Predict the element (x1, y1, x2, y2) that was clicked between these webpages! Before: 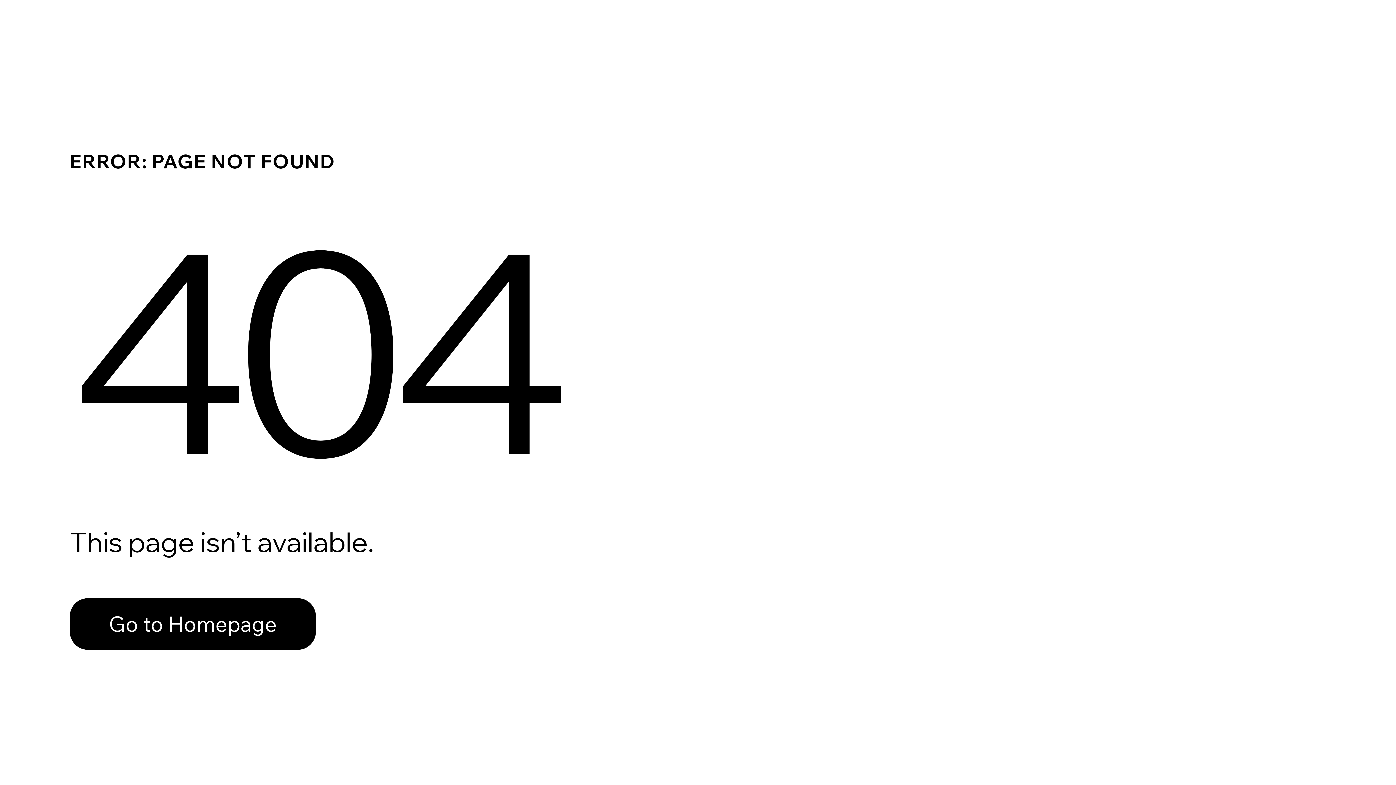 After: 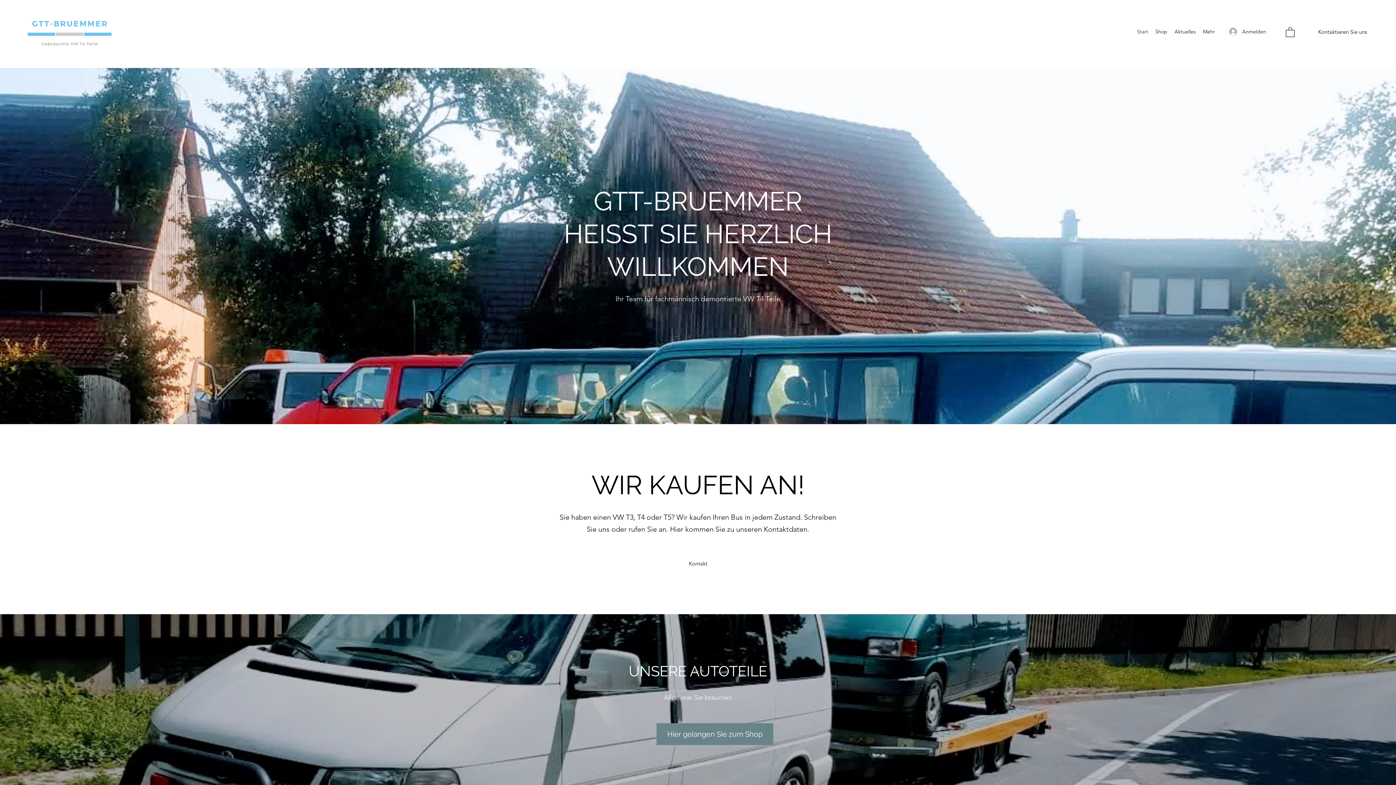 Action: bbox: (69, 582, 768, 659) label: Go to Homepage